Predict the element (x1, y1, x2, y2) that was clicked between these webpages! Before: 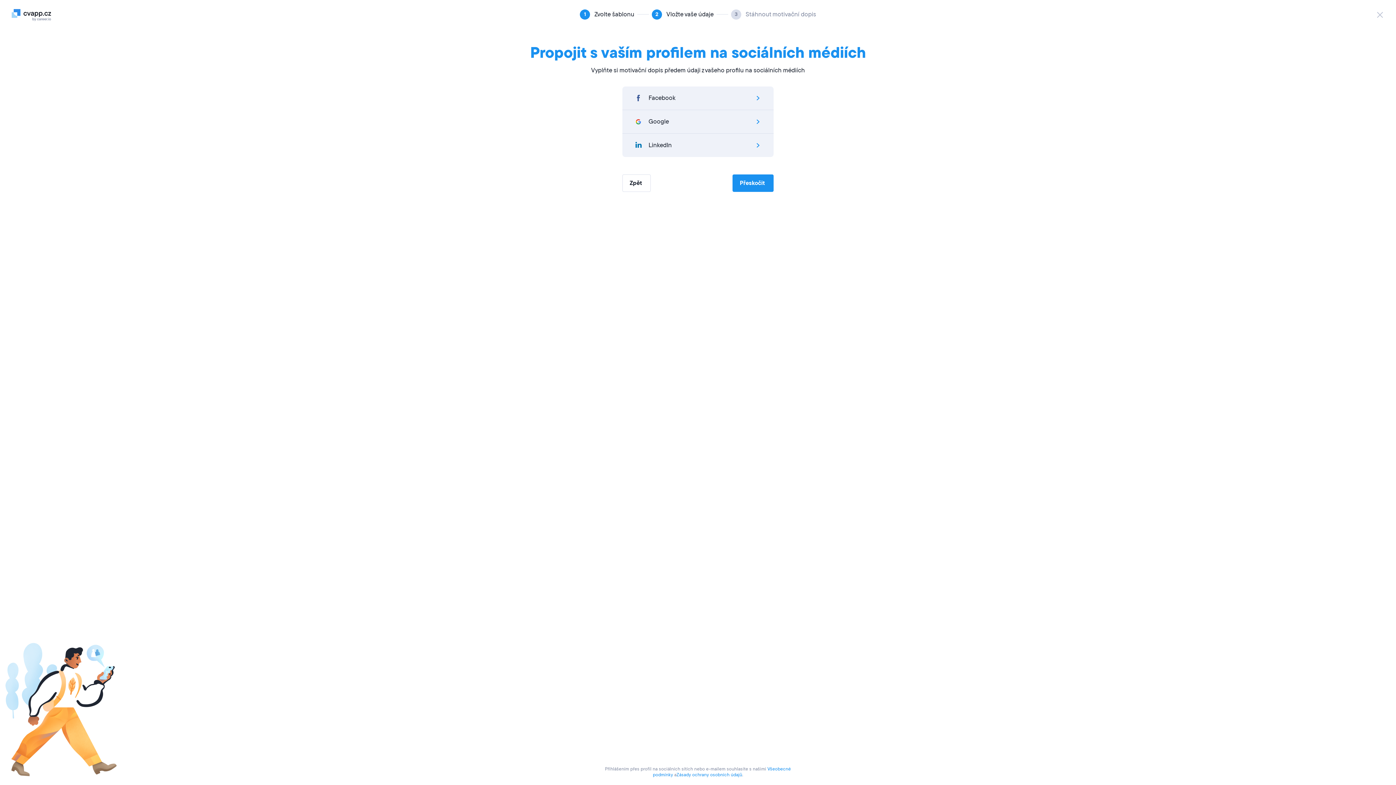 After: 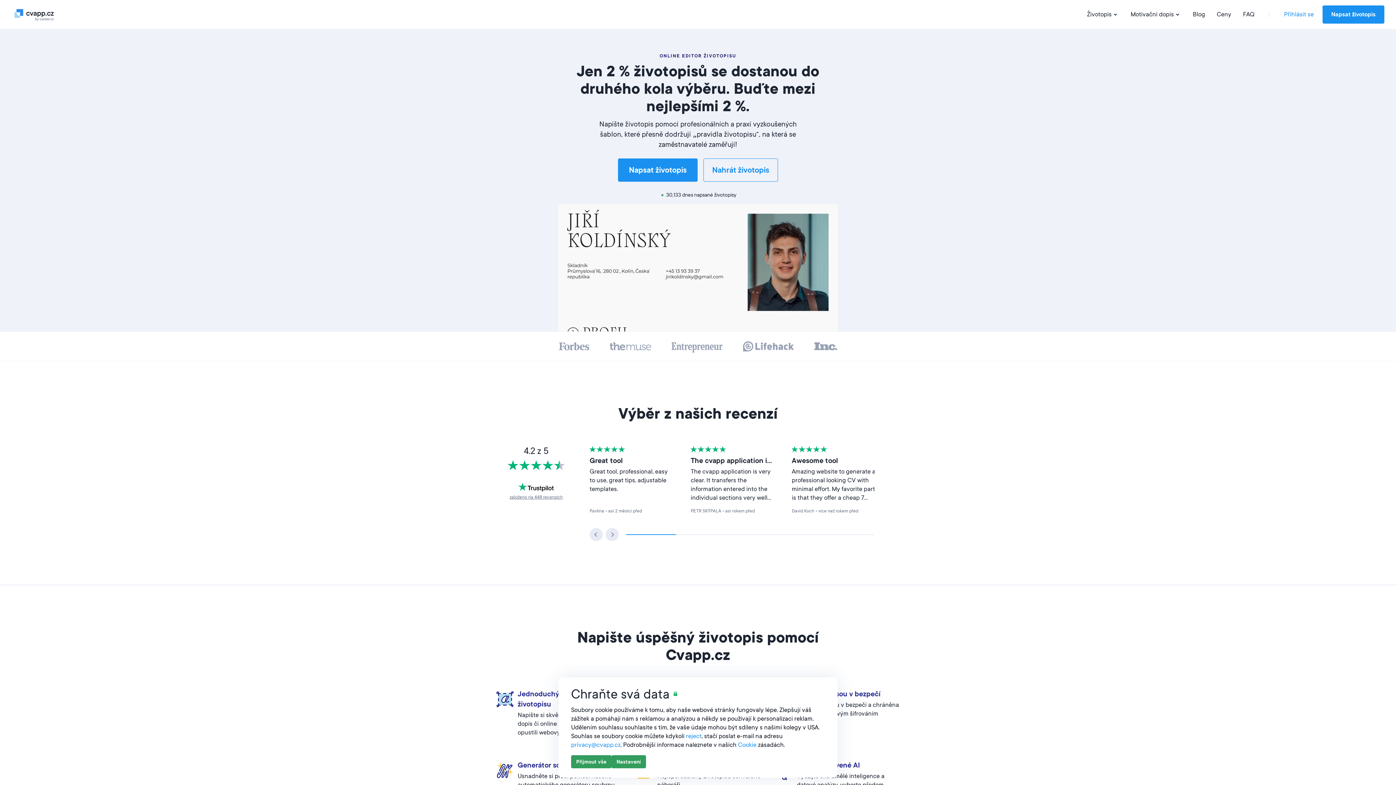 Action: label: Logo bbox: (11, 8, 57, 21)